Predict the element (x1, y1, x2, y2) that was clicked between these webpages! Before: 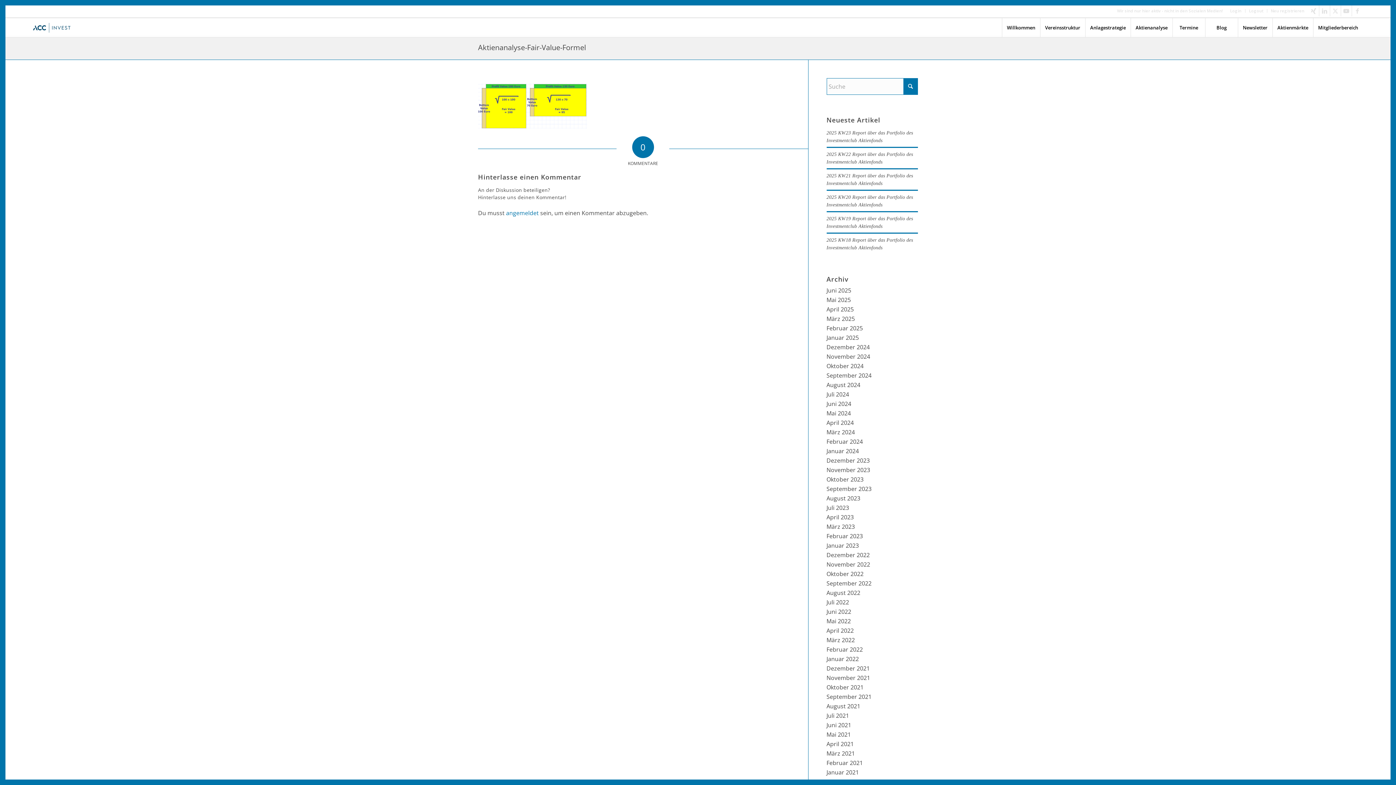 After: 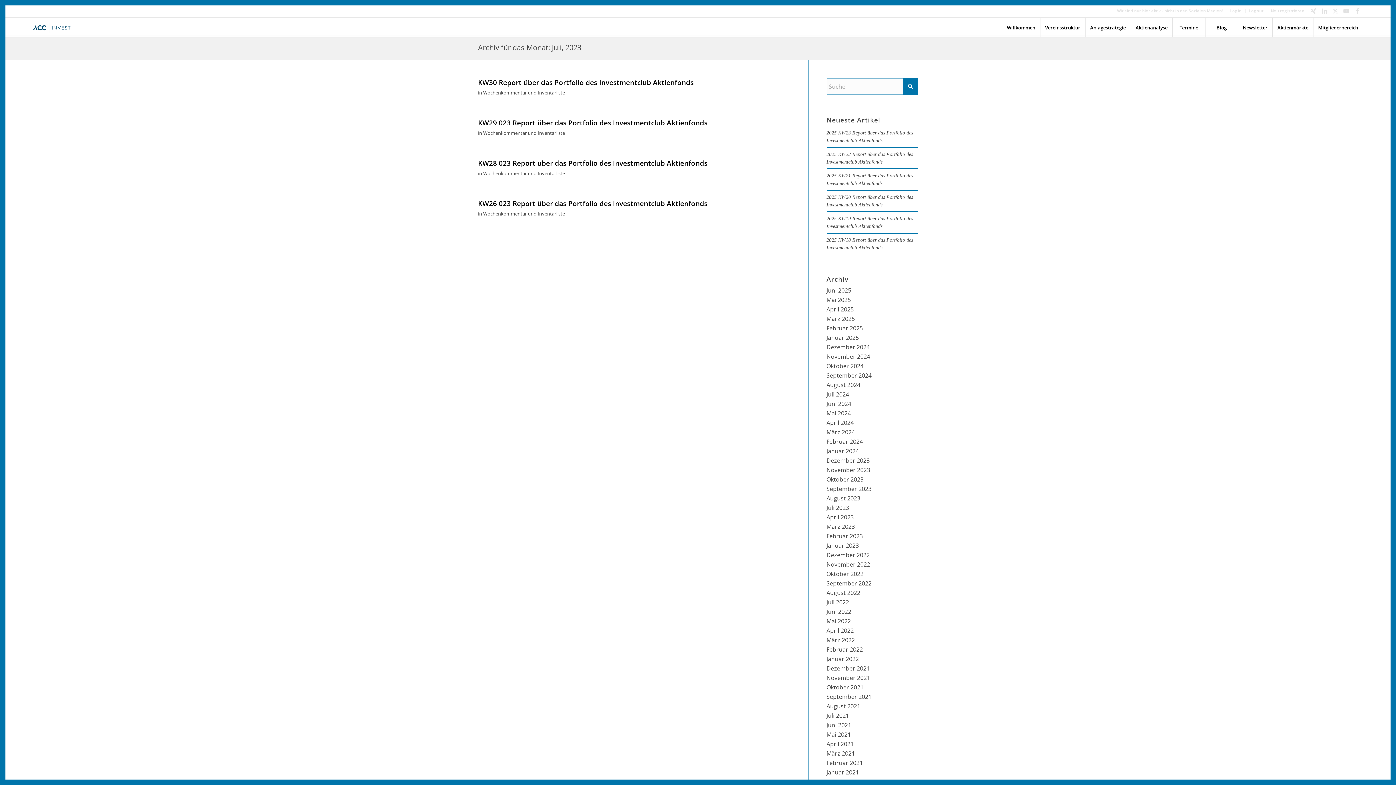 Action: bbox: (826, 504, 849, 512) label: Juli 2023